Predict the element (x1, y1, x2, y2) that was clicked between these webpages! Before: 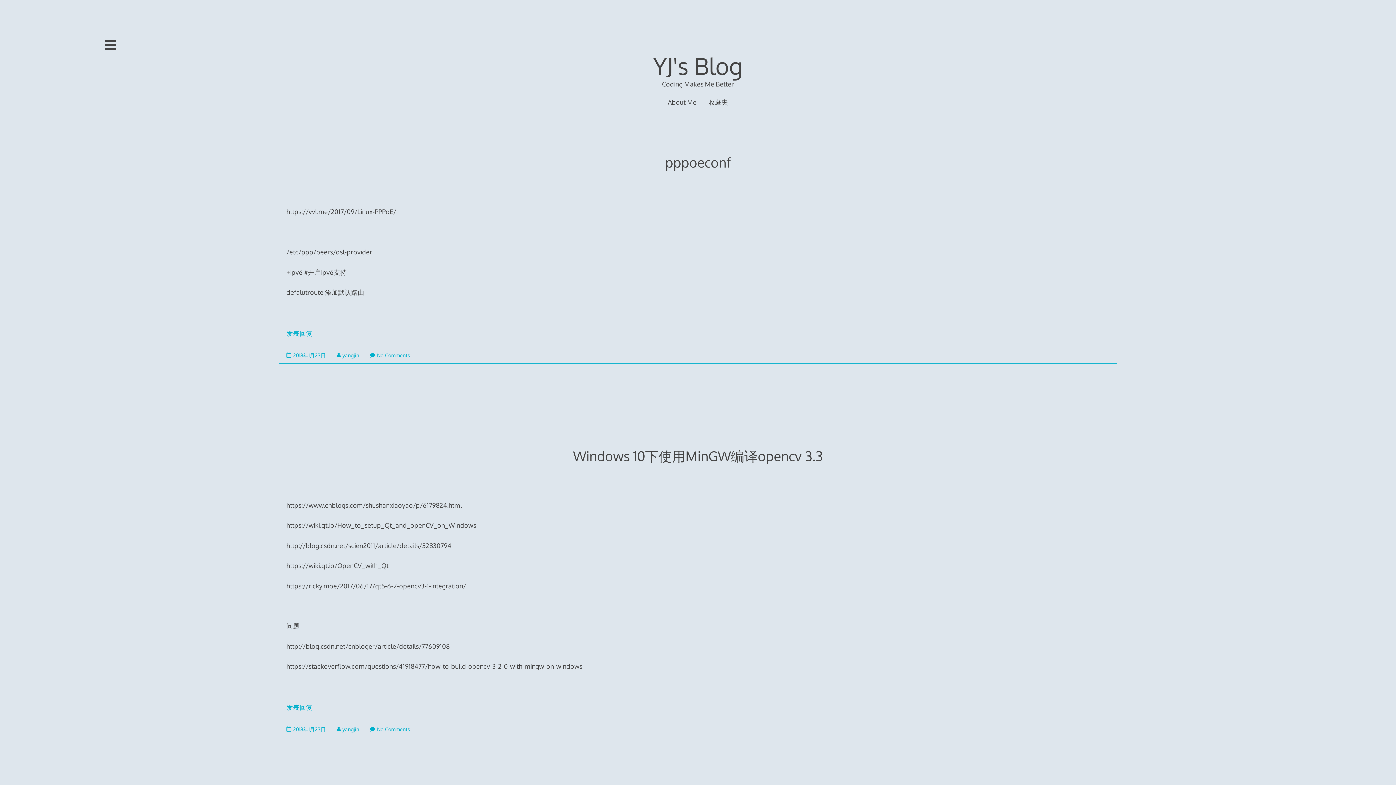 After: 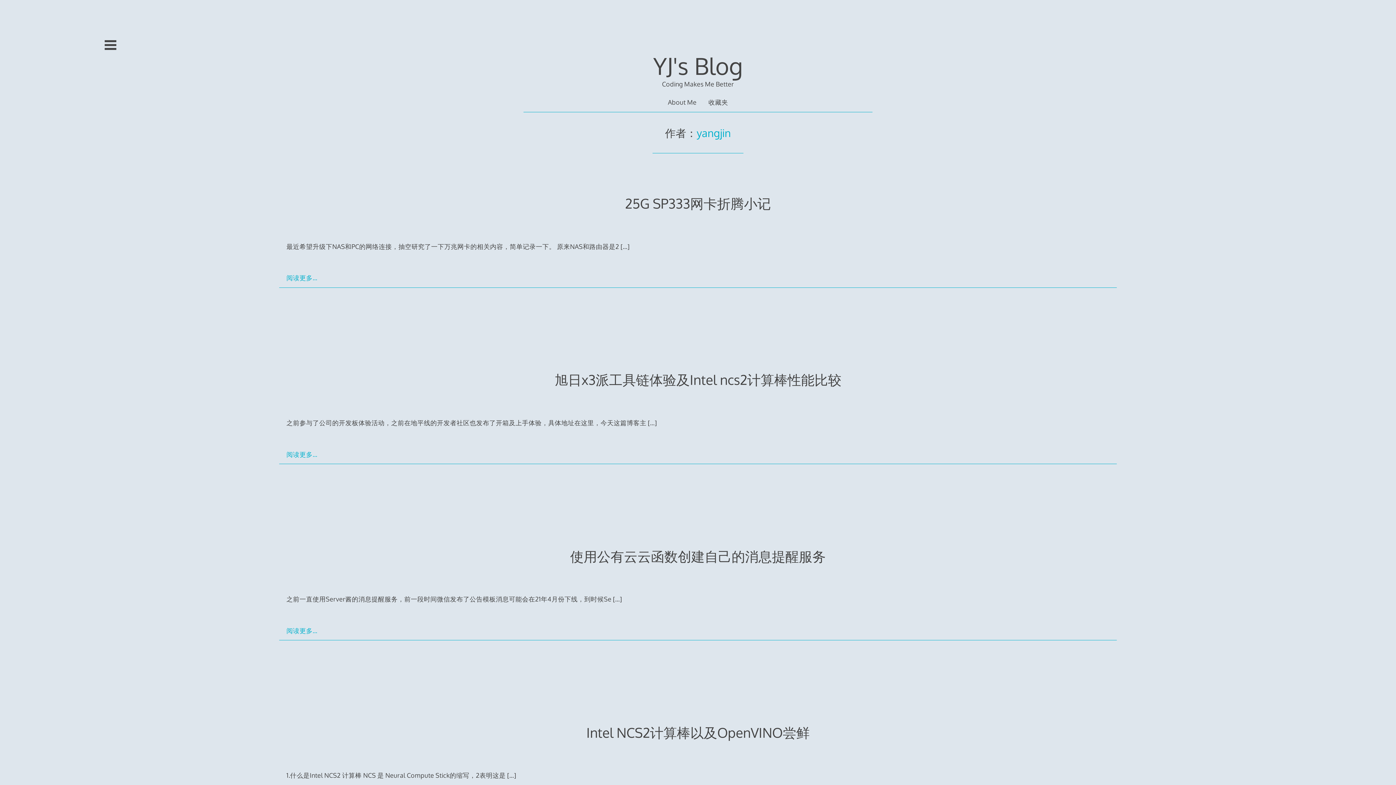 Action: label: yangjin bbox: (336, 352, 359, 358)